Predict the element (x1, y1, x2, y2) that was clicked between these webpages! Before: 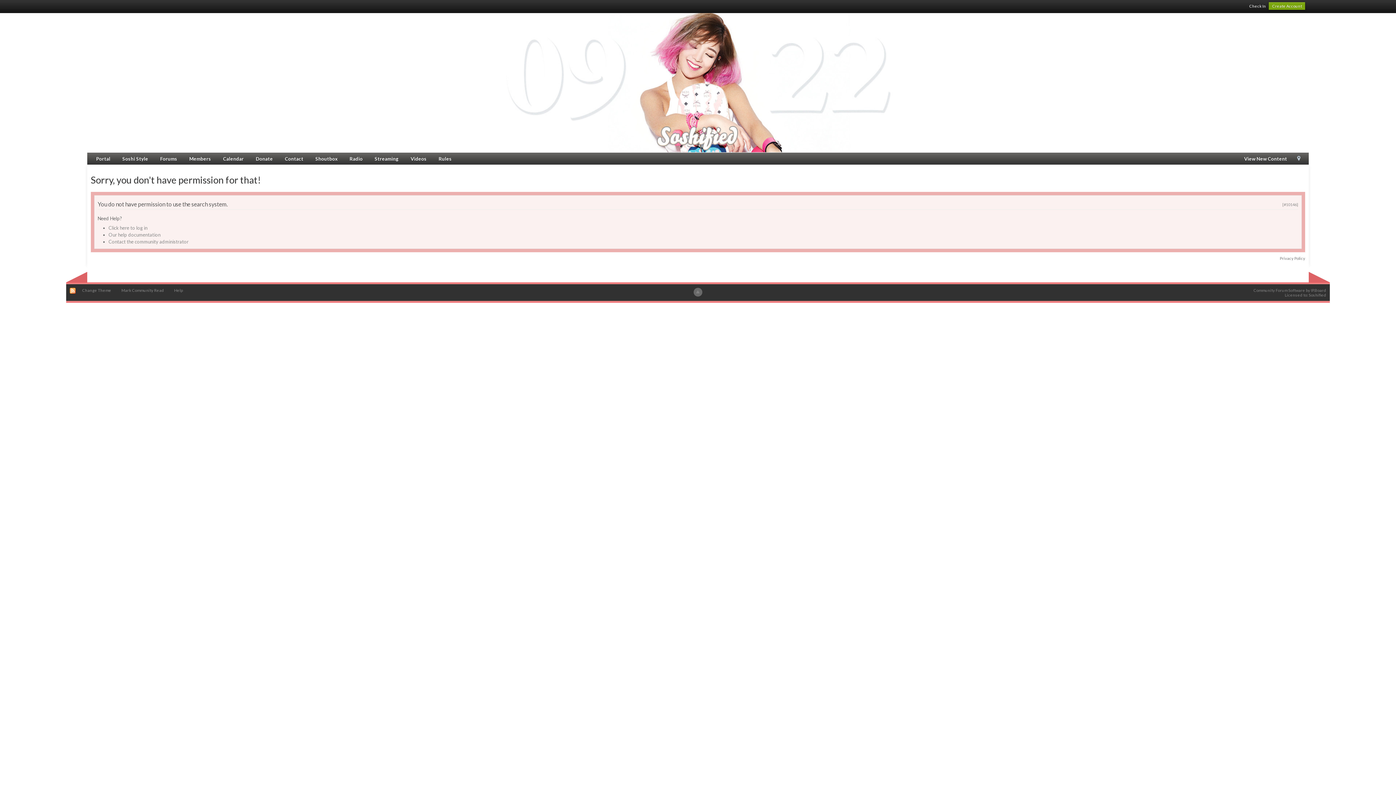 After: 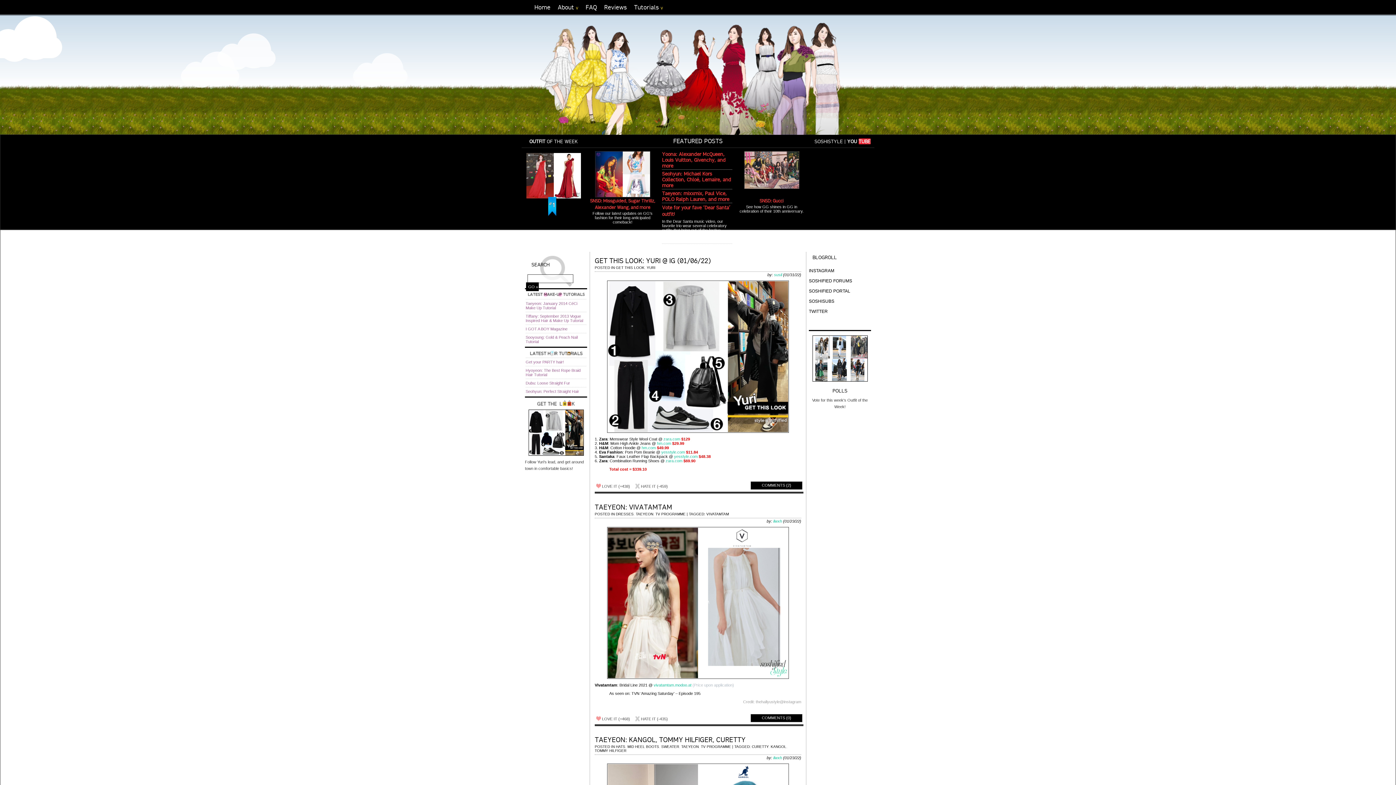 Action: label: Soshi Style bbox: (116, 153, 153, 164)